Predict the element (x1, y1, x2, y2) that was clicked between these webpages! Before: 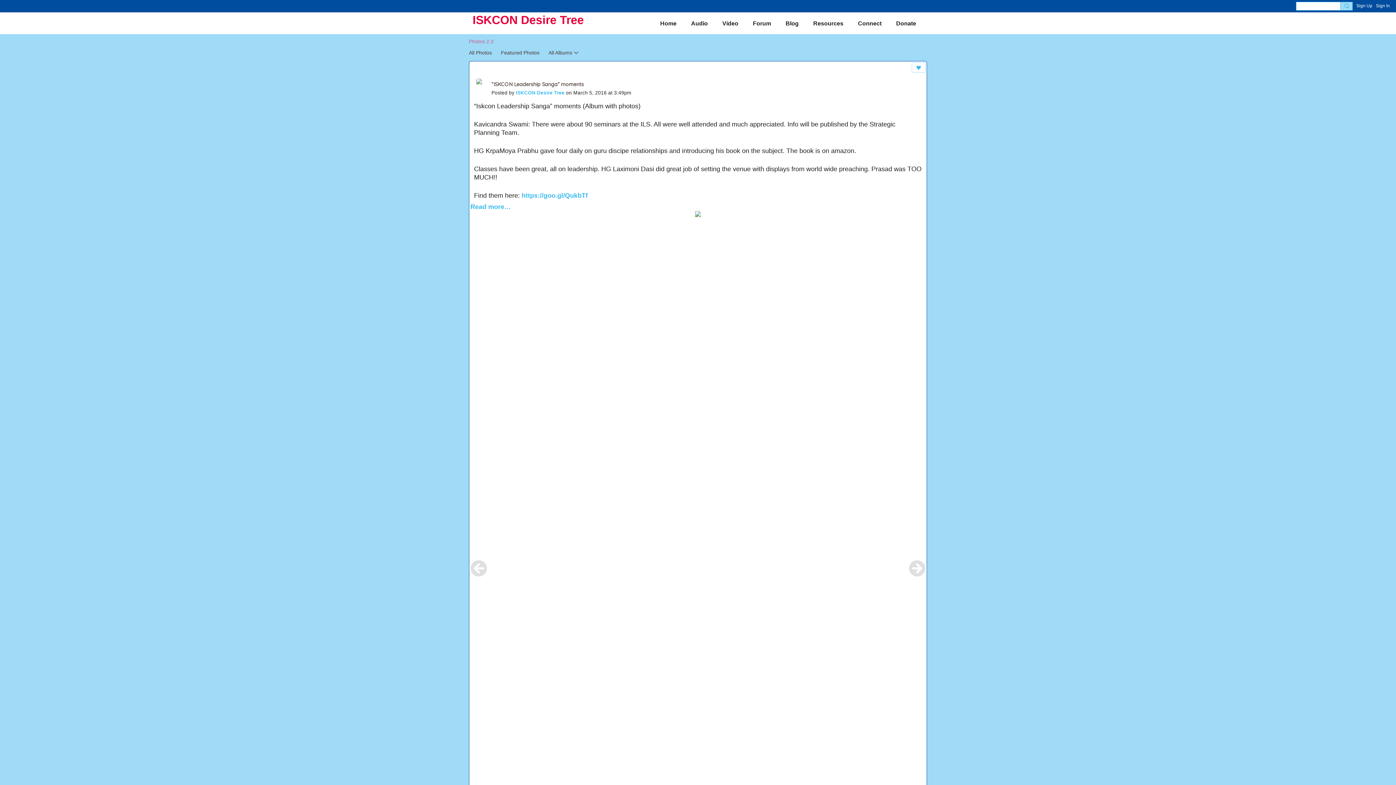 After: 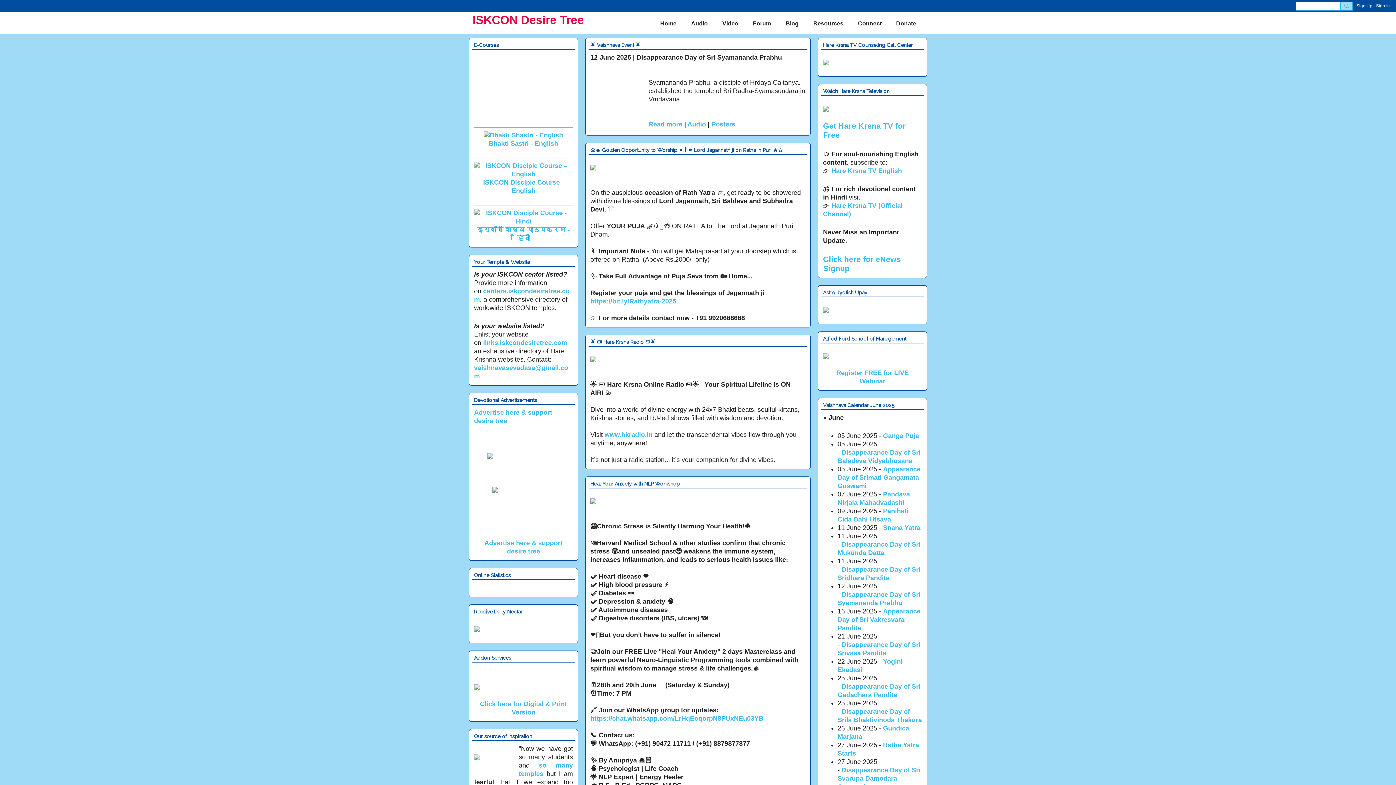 Action: bbox: (806, 15, 850, 31) label: Resources